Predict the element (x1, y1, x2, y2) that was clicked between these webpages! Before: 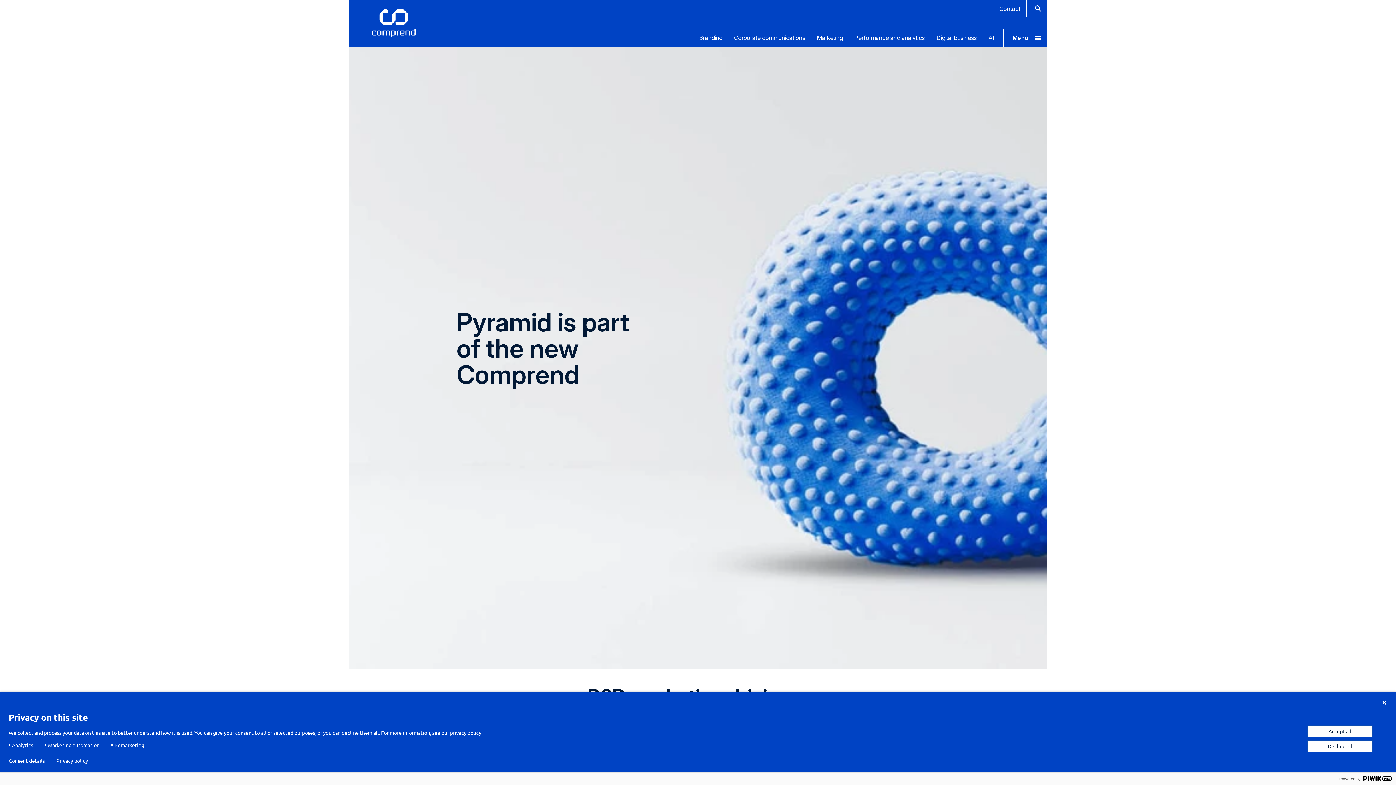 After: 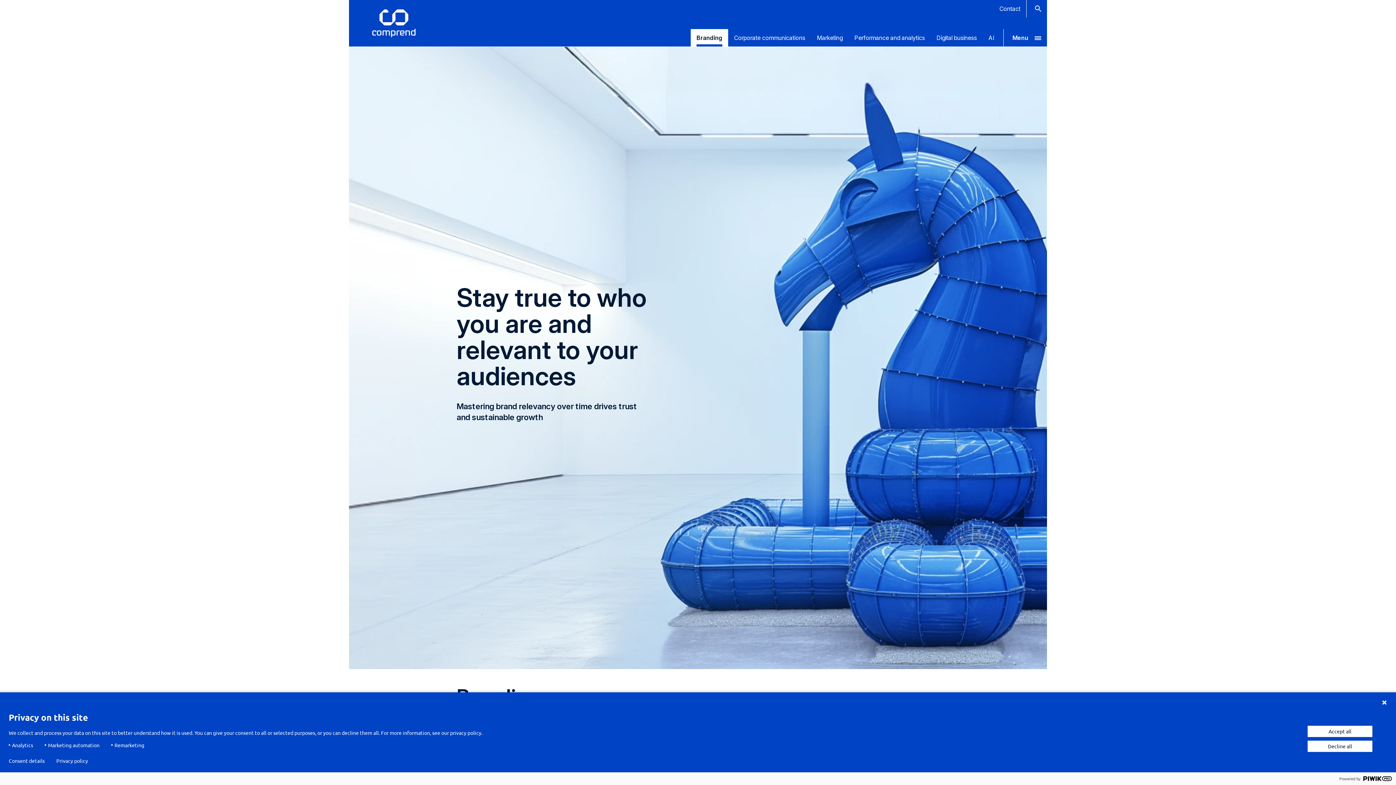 Action: bbox: (693, 29, 728, 46) label: Branding